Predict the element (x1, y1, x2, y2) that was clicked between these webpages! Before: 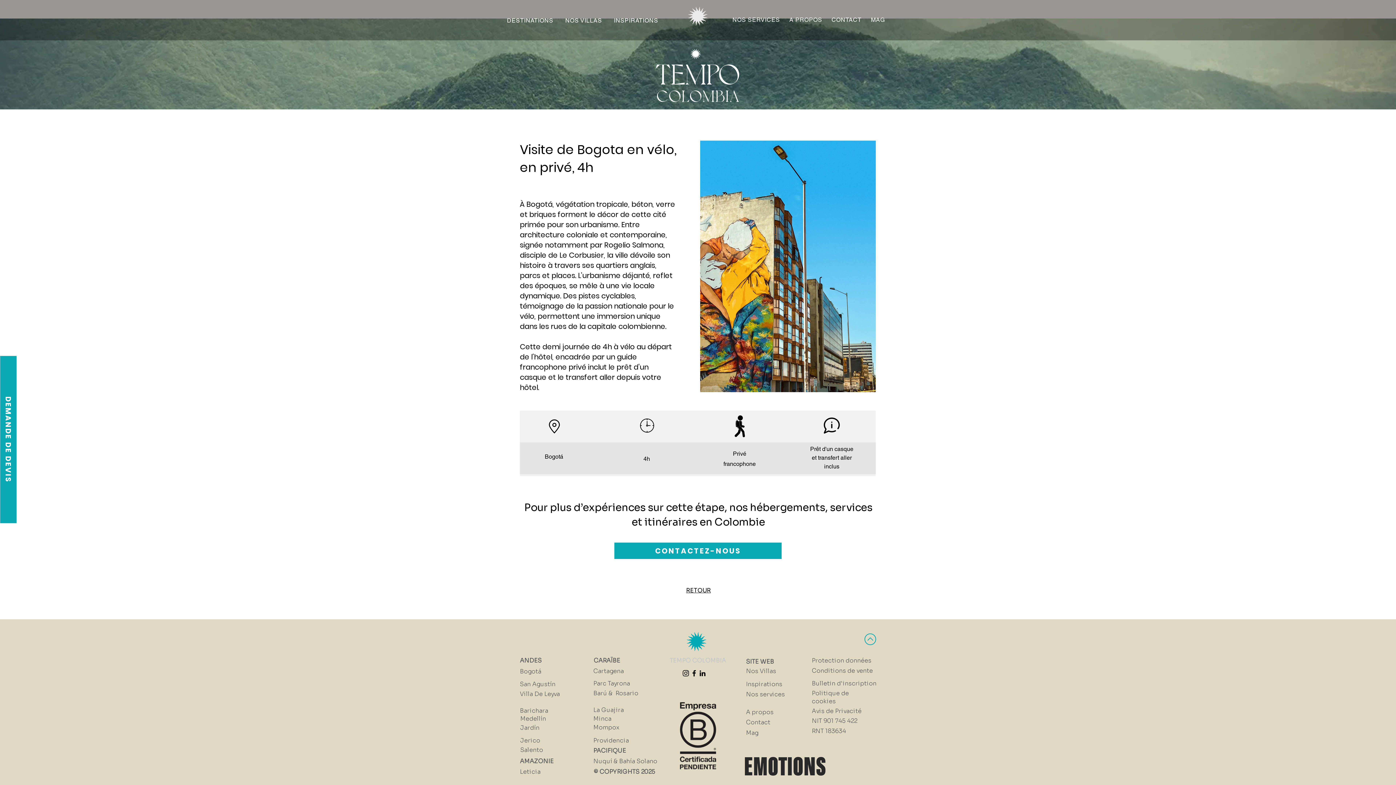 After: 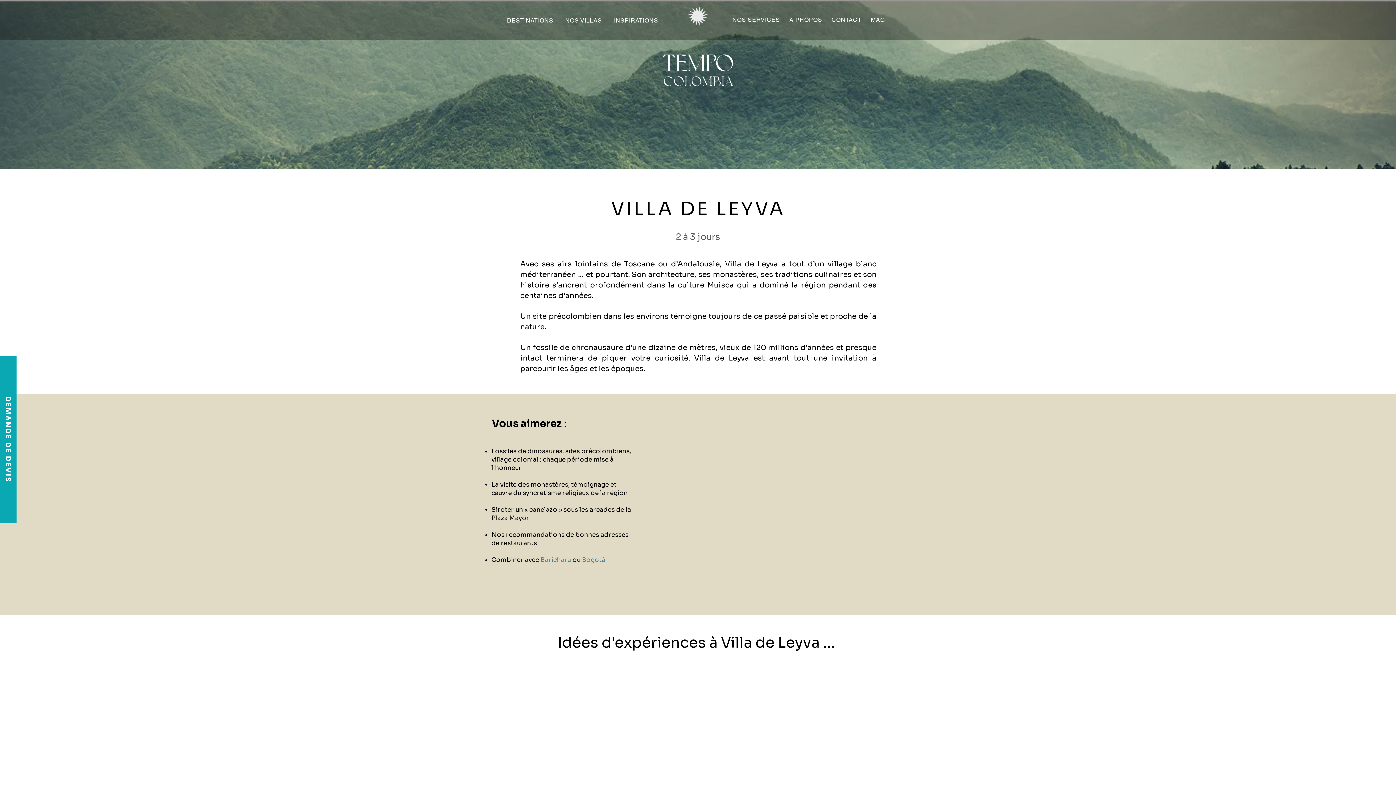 Action: label: Villa De Leyva  bbox: (520, 690, 561, 697)